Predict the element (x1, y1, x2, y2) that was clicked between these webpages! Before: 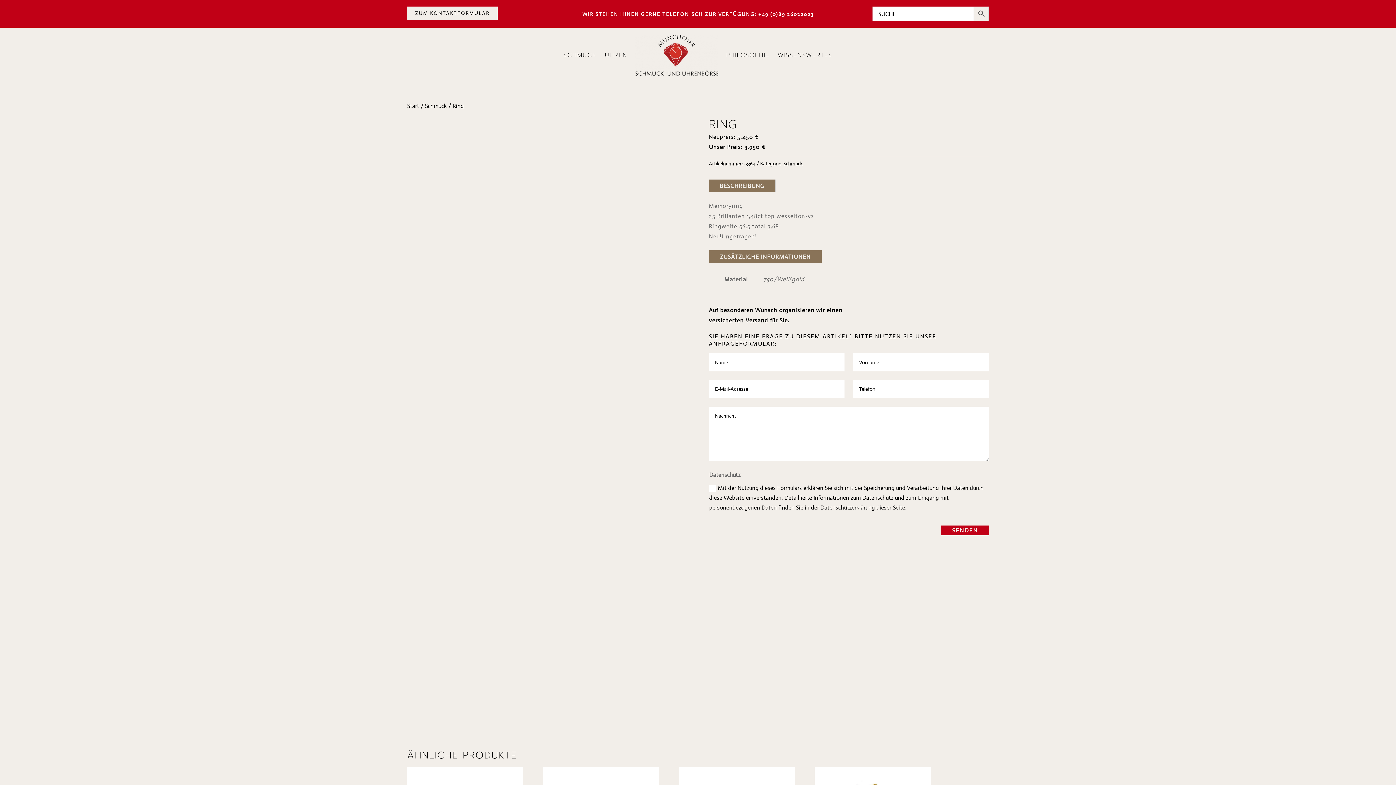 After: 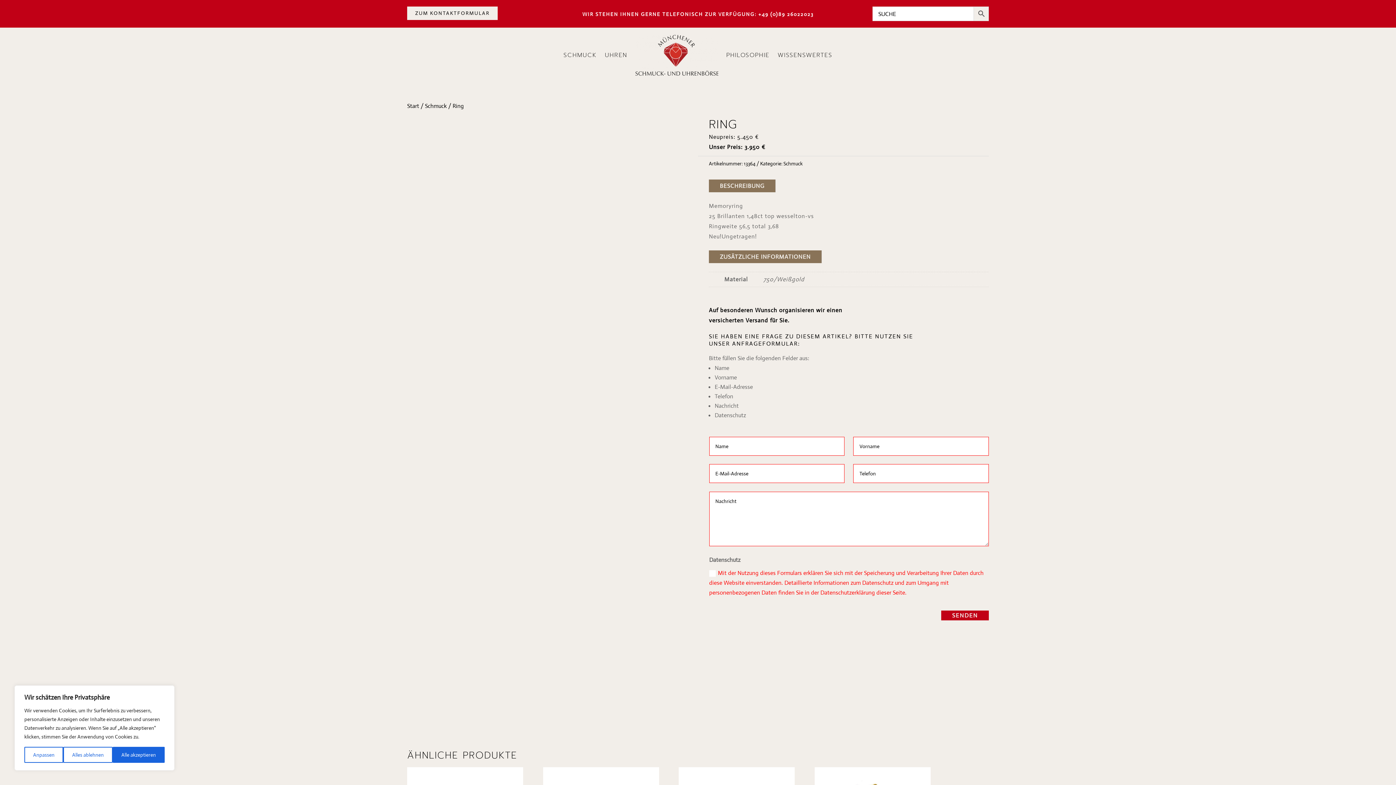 Action: bbox: (941, 525, 989, 535) label: SENDEN